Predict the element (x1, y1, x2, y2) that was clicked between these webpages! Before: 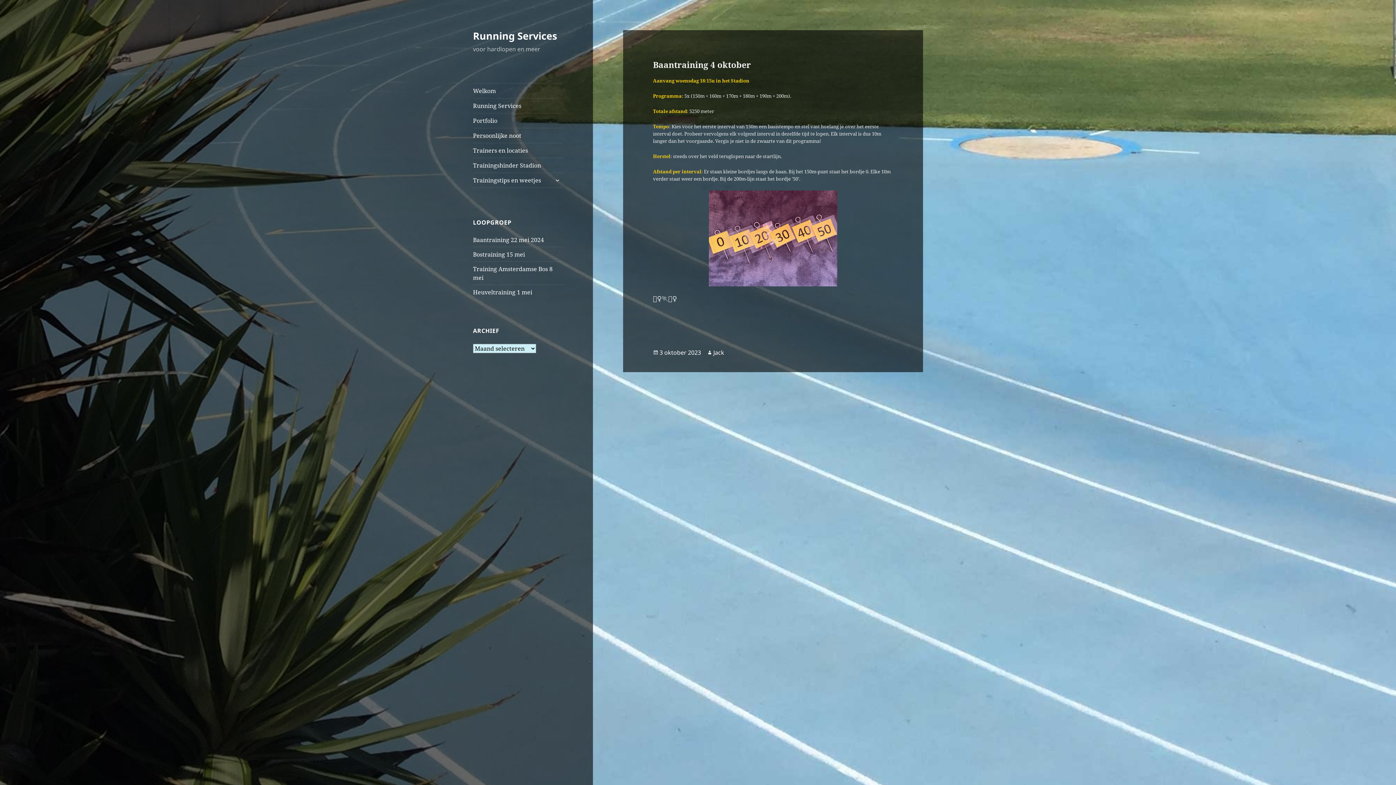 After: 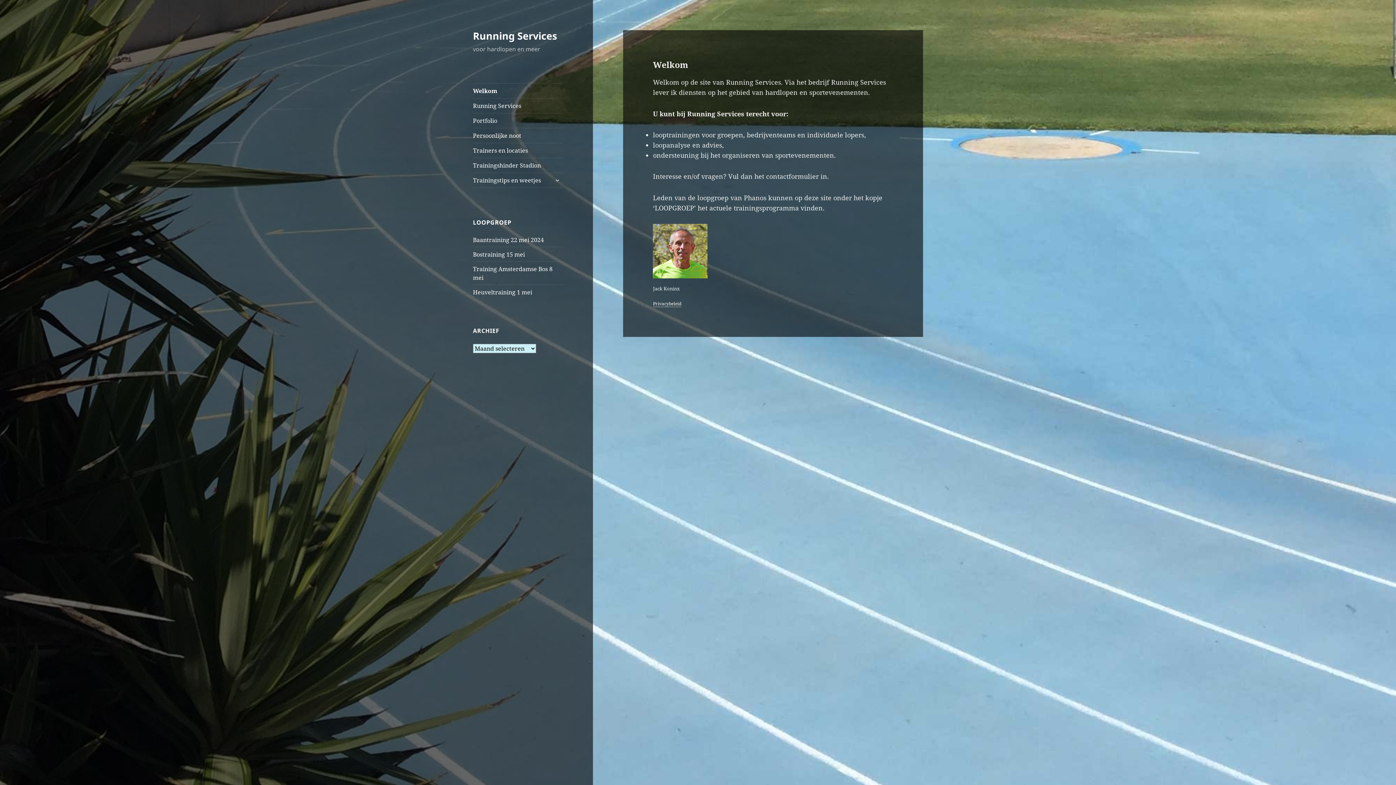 Action: bbox: (473, 28, 557, 42) label: Running Services